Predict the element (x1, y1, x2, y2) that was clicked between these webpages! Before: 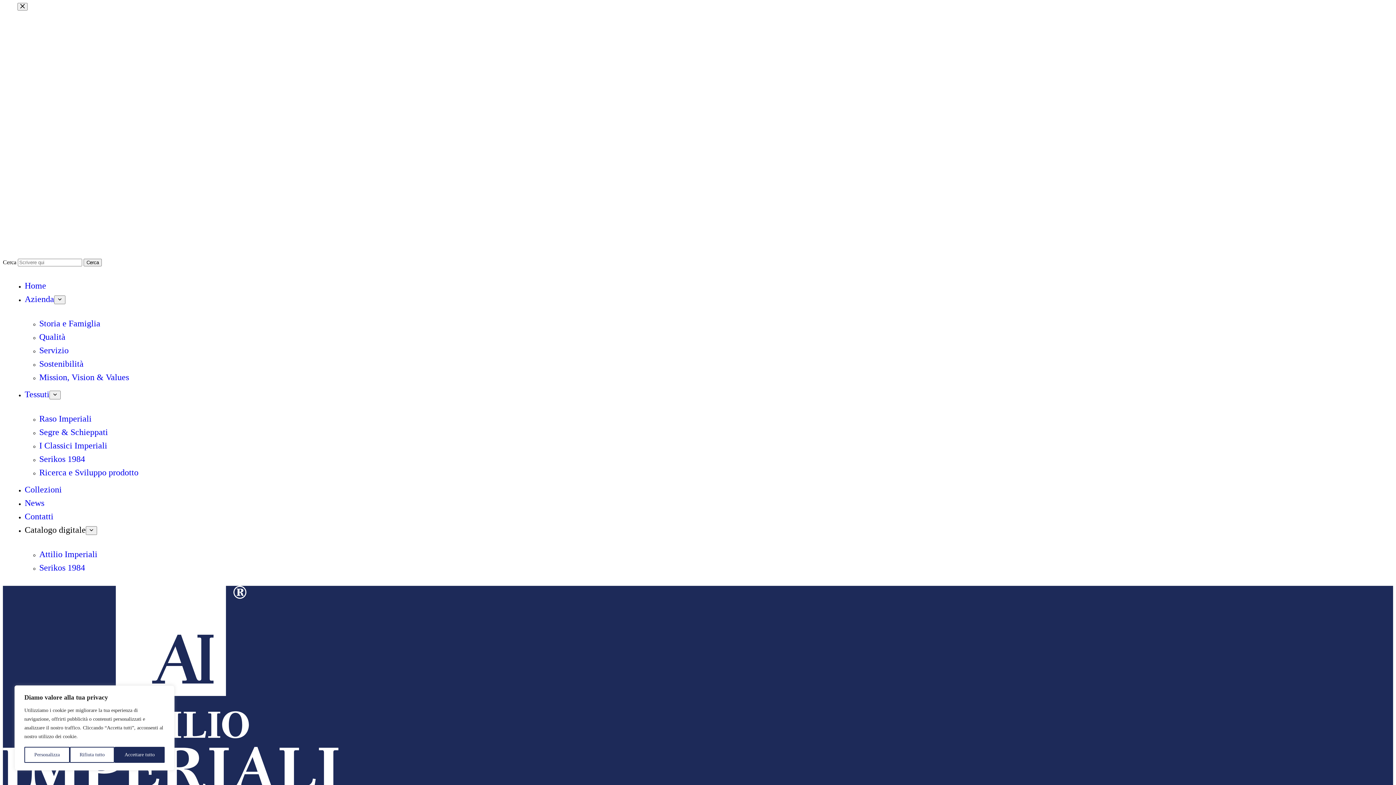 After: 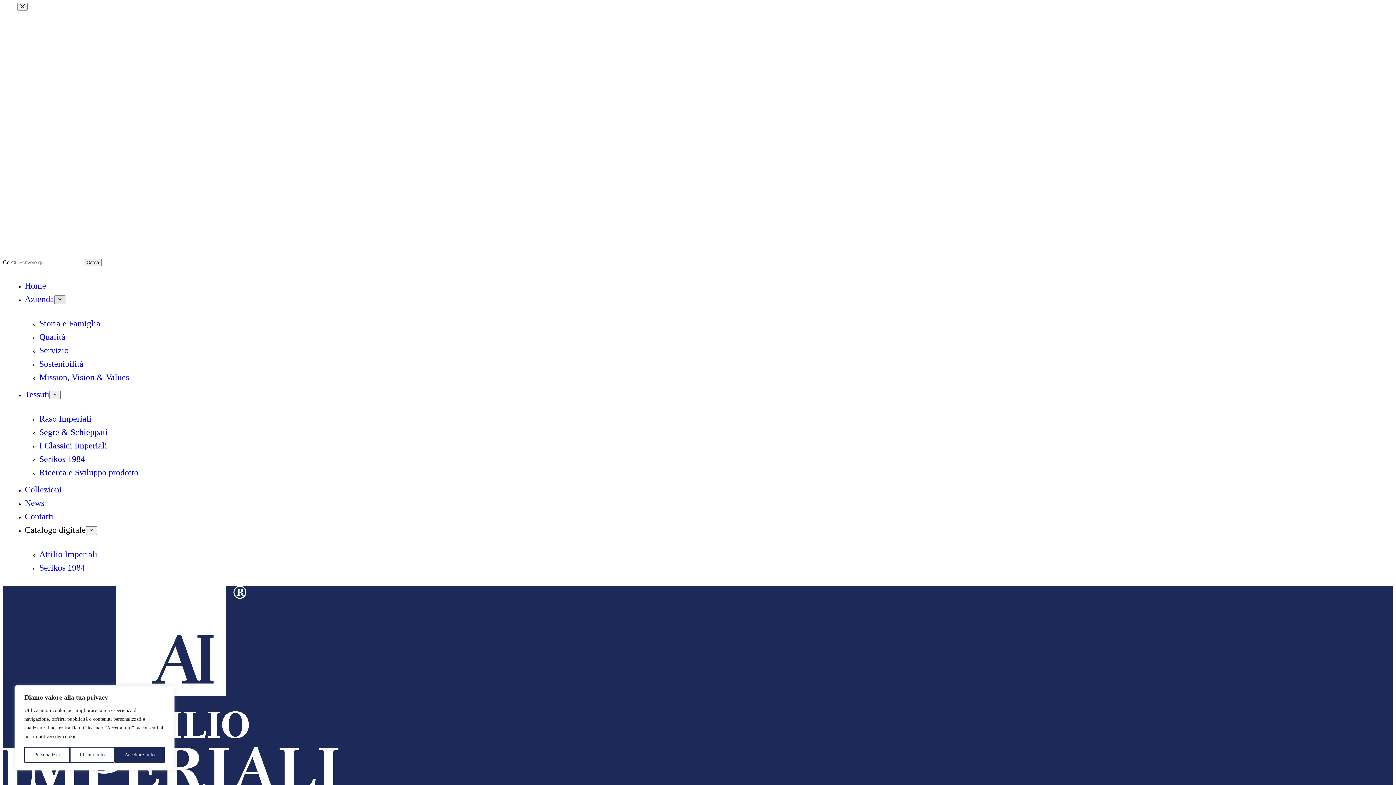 Action: bbox: (54, 295, 65, 304) label: Apri il menu a discesa